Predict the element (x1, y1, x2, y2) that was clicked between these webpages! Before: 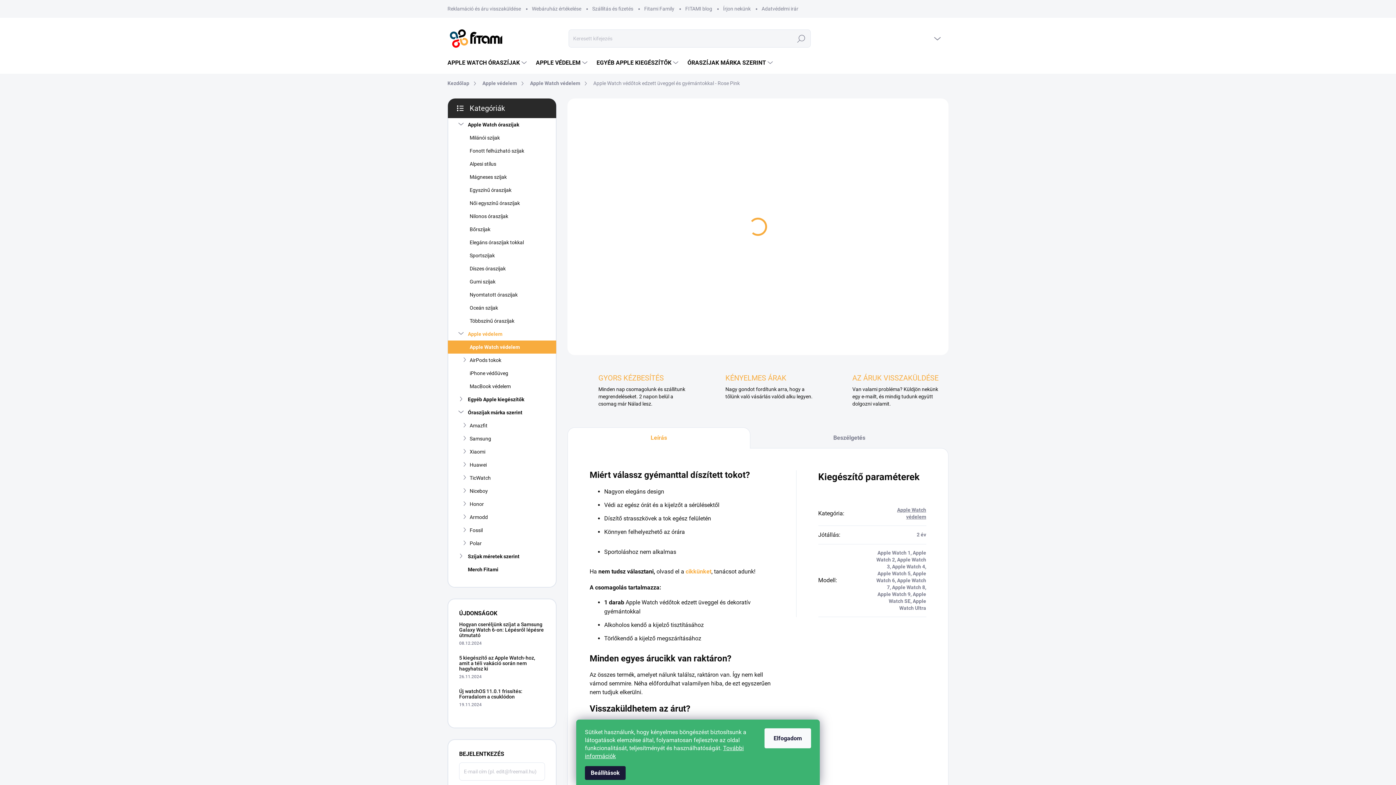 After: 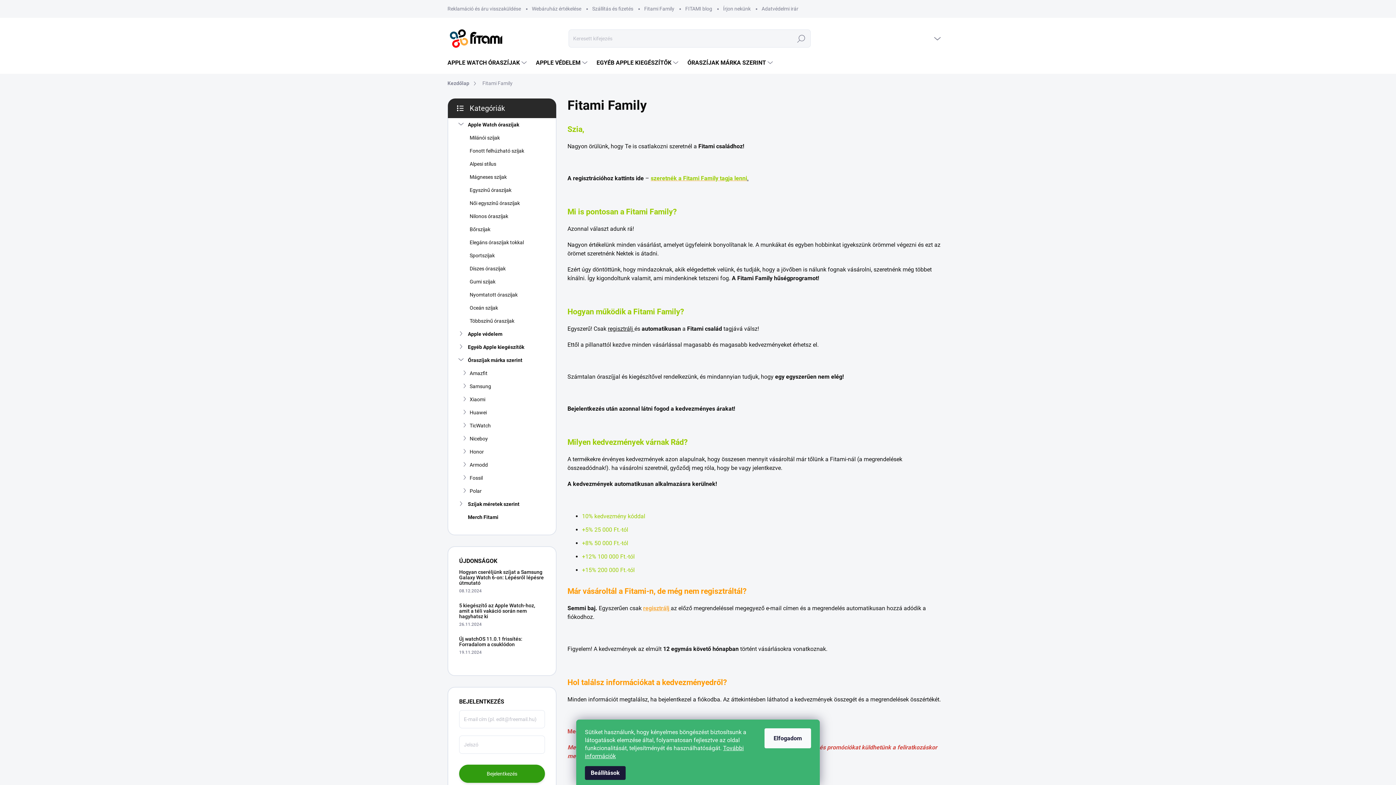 Action: bbox: (638, 0, 680, 17) label: Fitami Family